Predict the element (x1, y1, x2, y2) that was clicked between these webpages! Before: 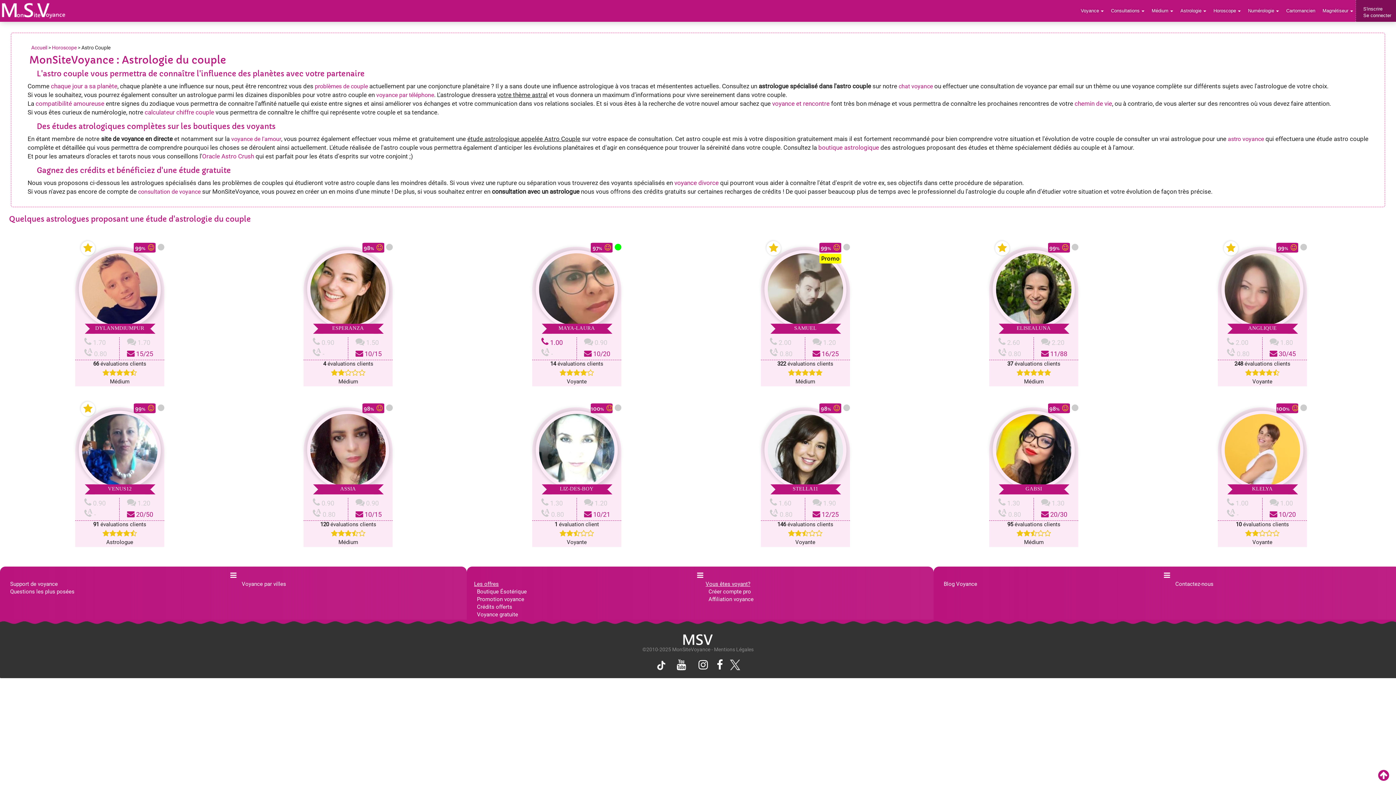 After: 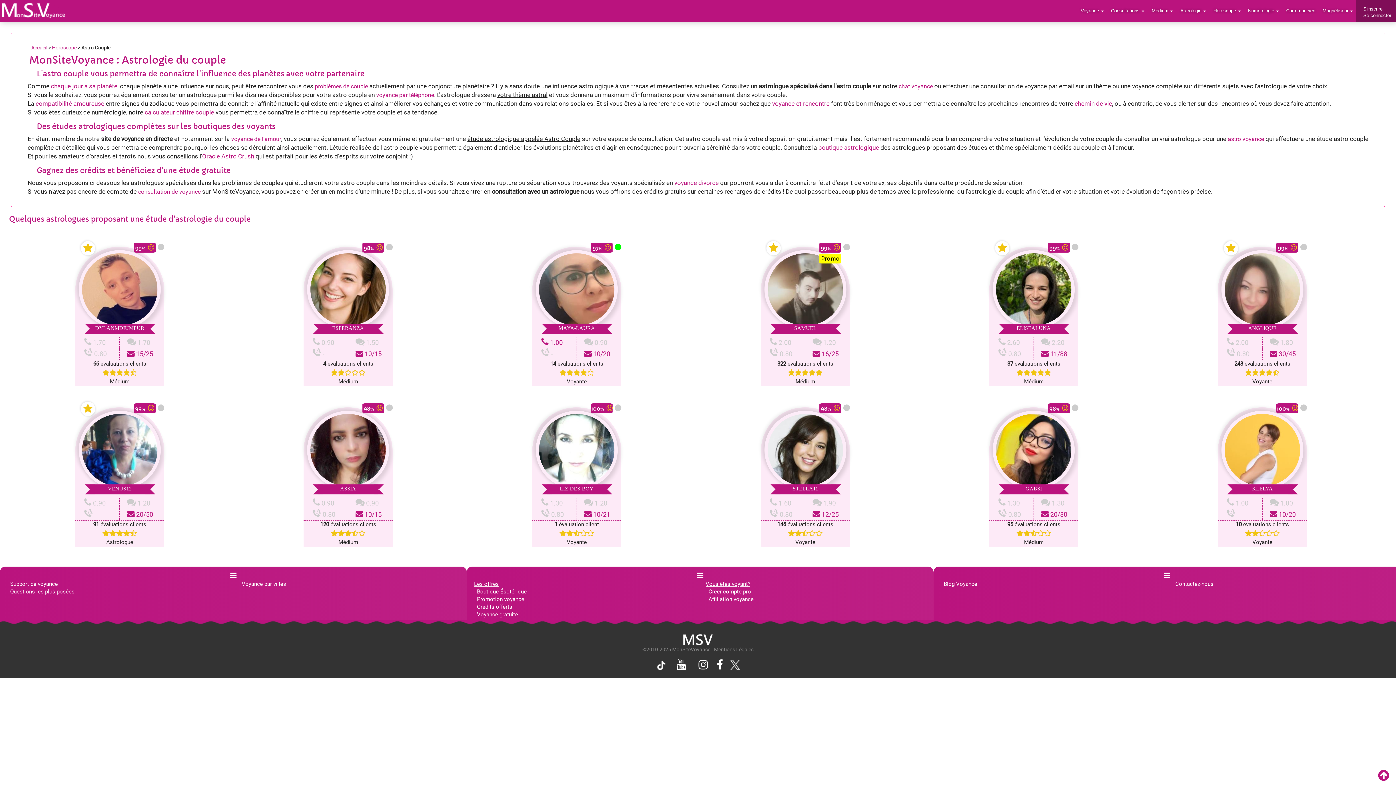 Action: bbox: (726, 664, 740, 670)